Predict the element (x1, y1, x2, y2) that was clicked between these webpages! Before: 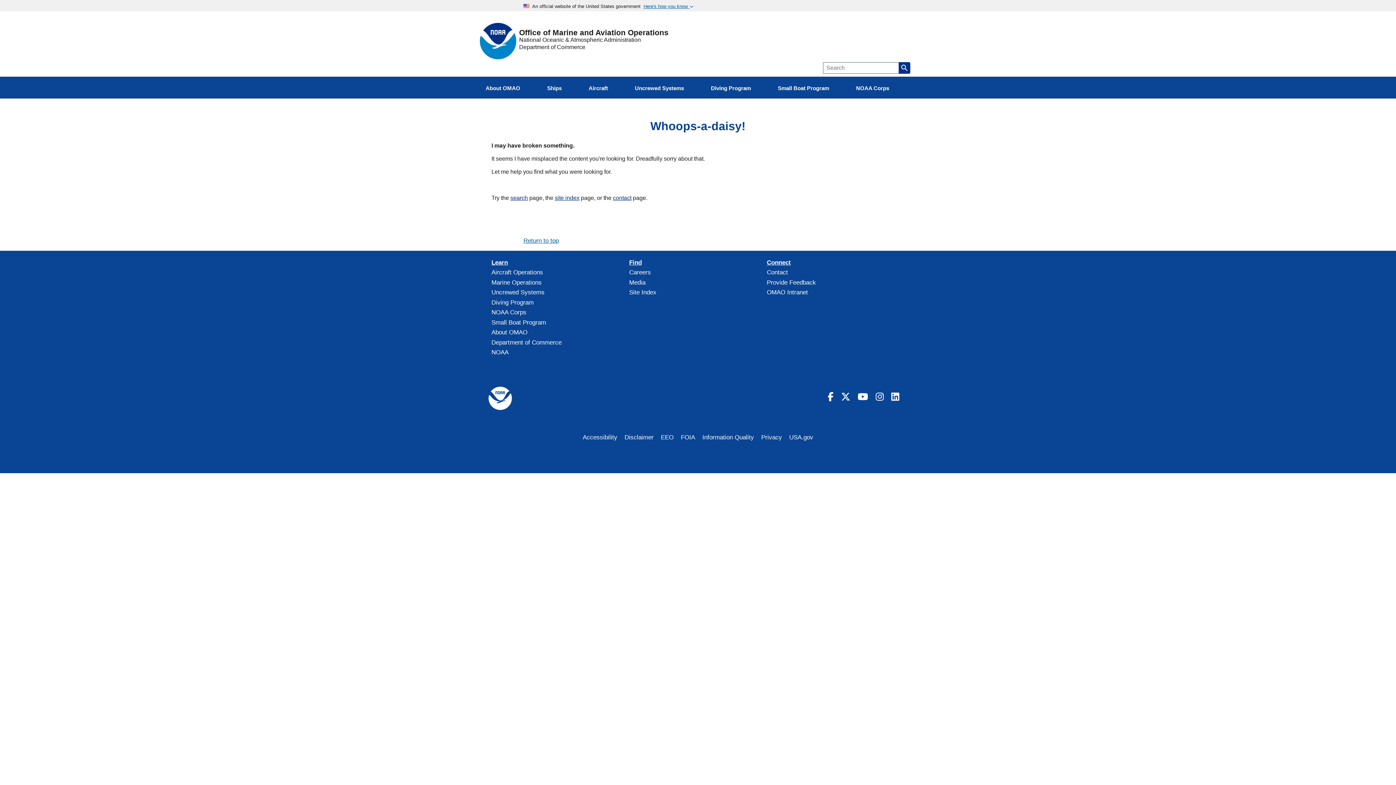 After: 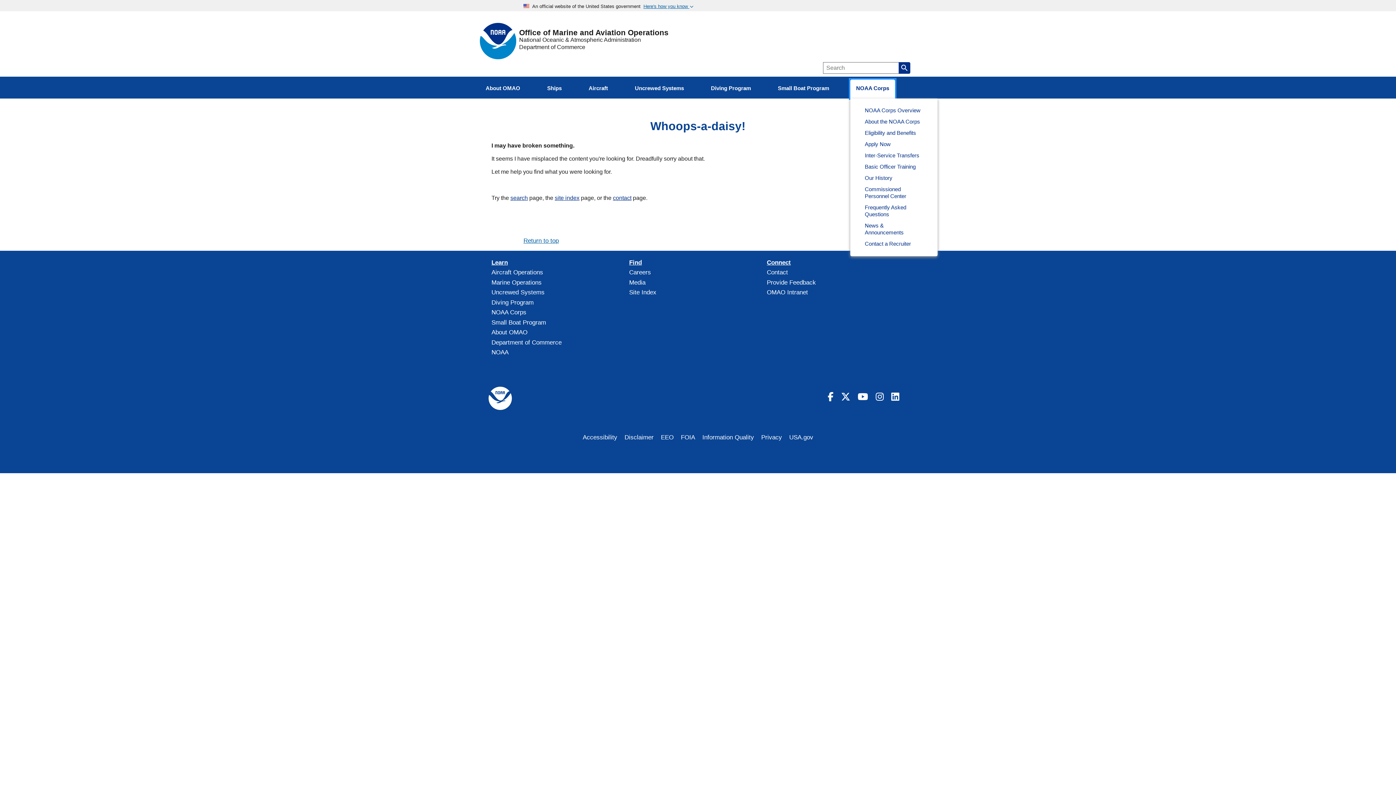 Action: label: NOAA Corps bbox: (850, 79, 895, 98)